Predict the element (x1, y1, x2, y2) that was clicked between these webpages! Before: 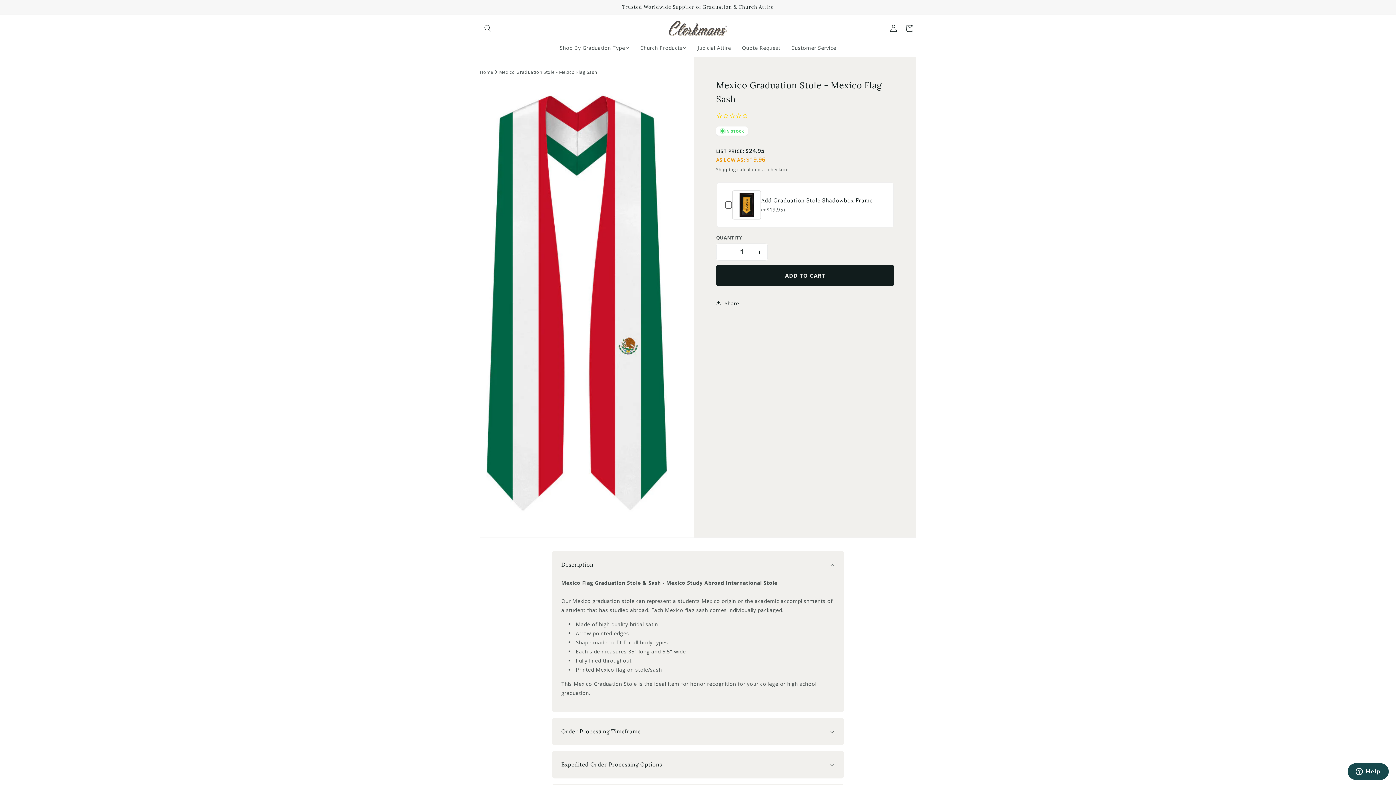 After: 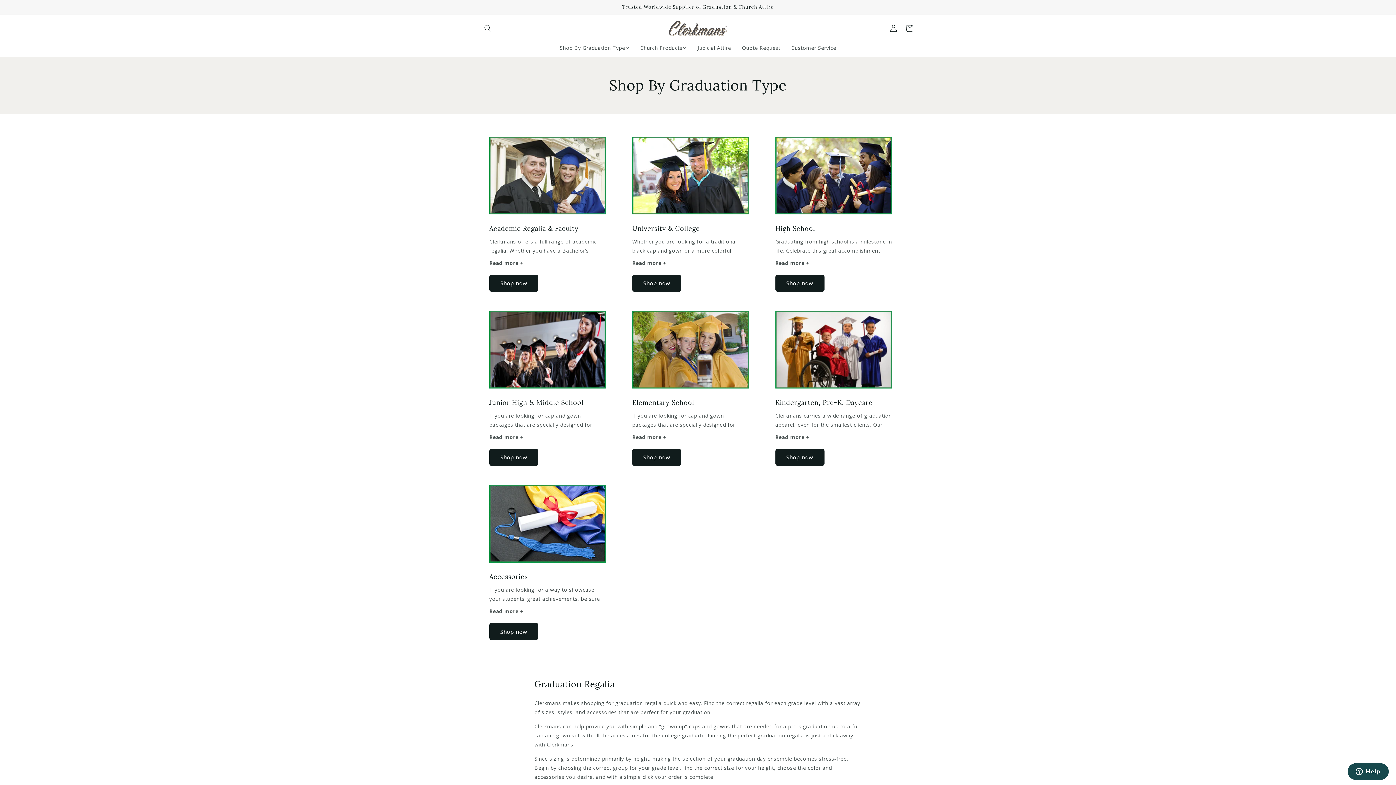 Action: bbox: (554, 39, 634, 56) label: Shop By Graduation Type